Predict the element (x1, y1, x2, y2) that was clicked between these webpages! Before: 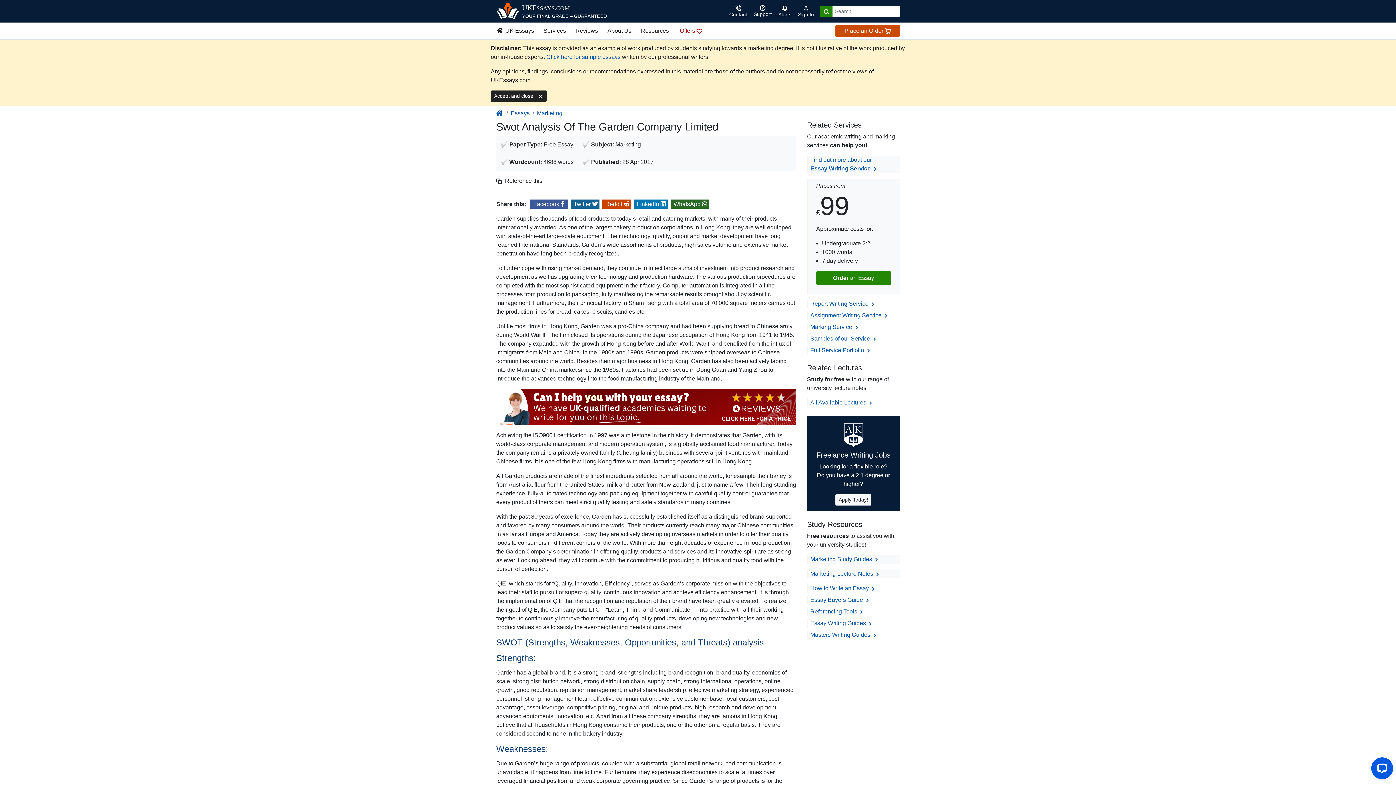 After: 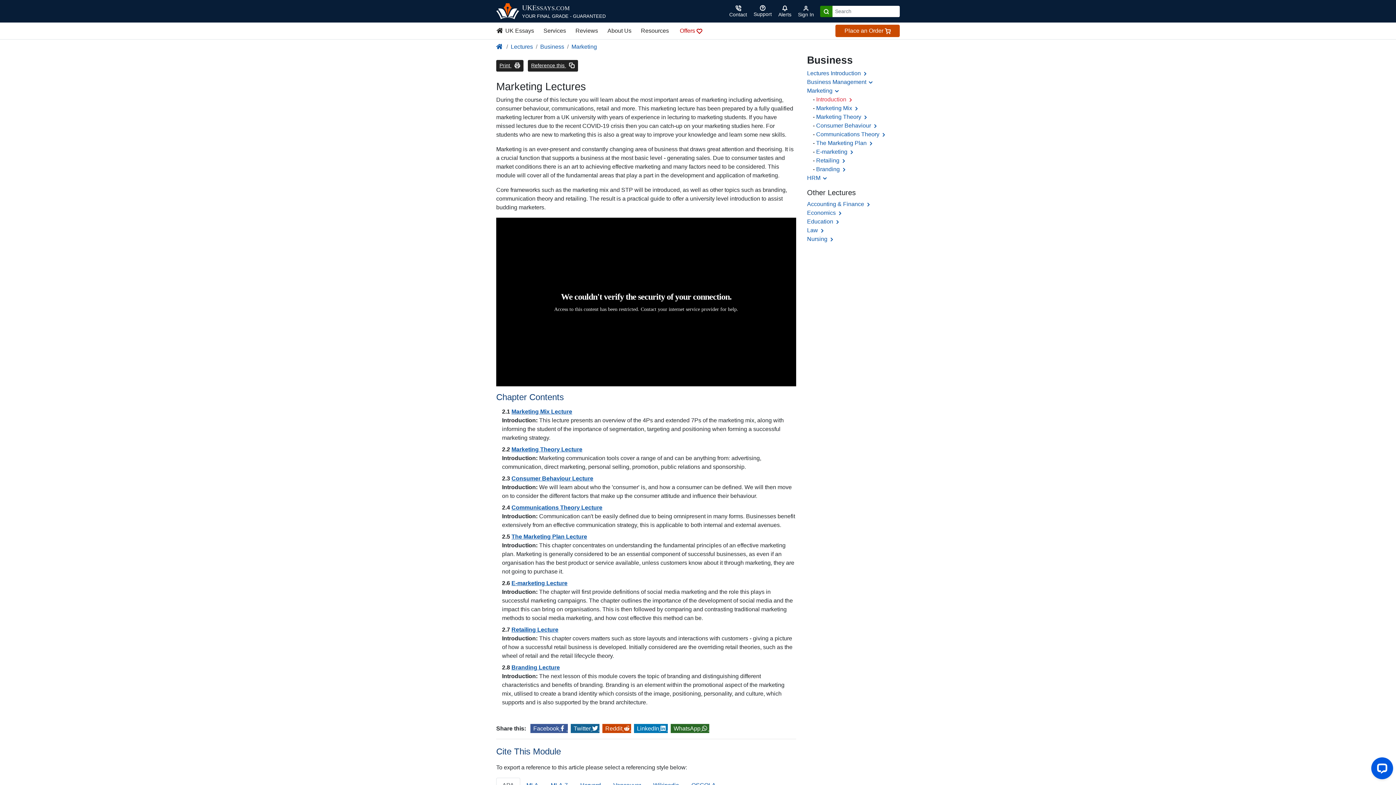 Action: bbox: (810, 571, 880, 577) label: Marketing Lecture Notes 